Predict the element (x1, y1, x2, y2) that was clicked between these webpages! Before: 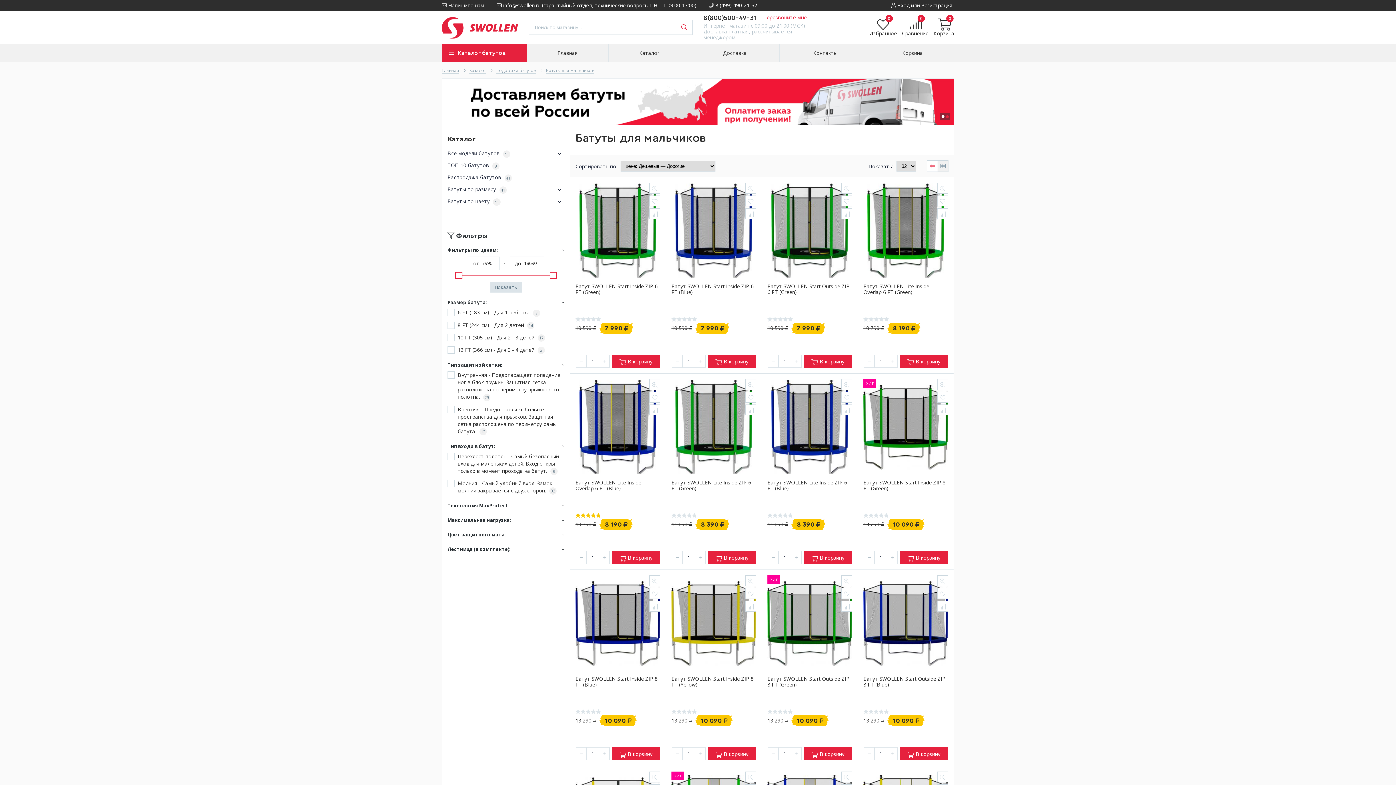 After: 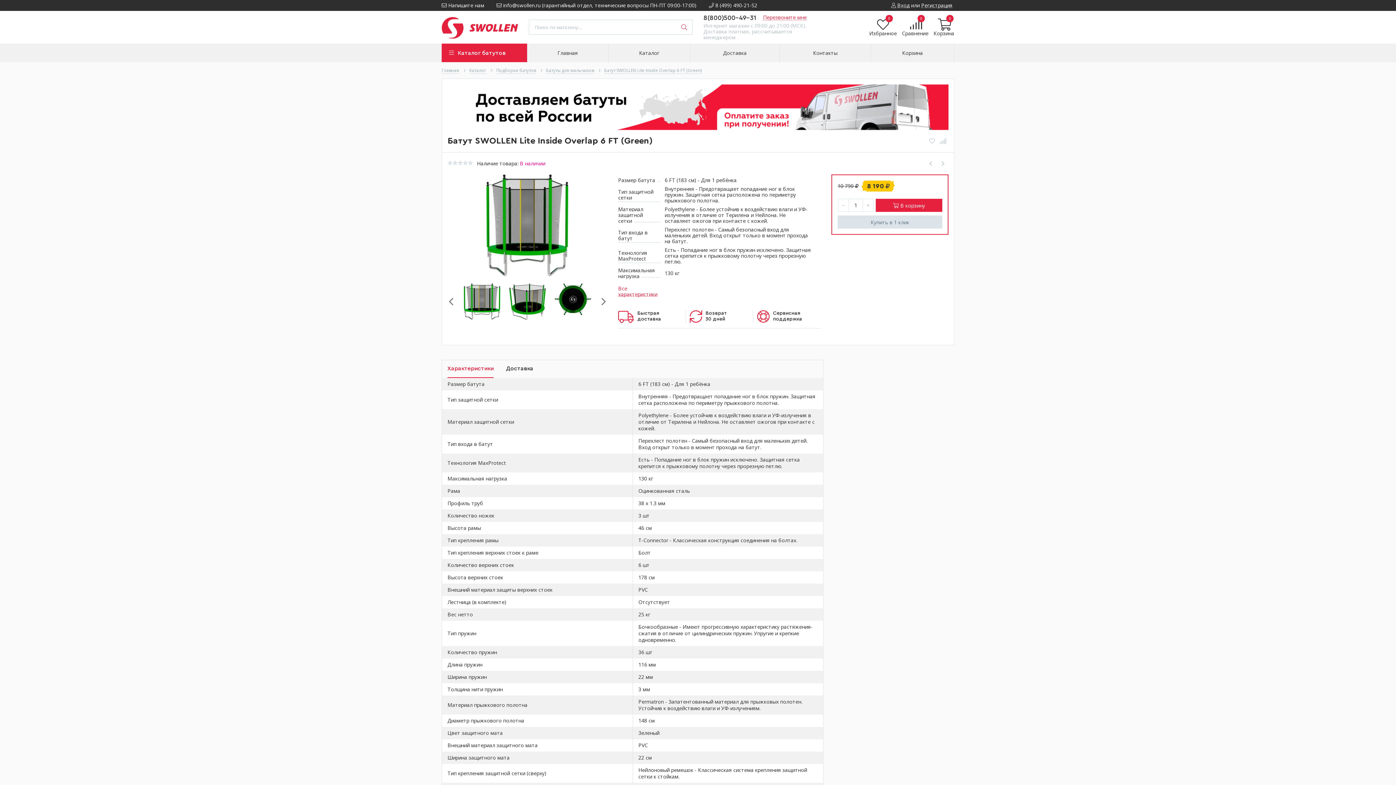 Action: bbox: (863, 183, 948, 278)